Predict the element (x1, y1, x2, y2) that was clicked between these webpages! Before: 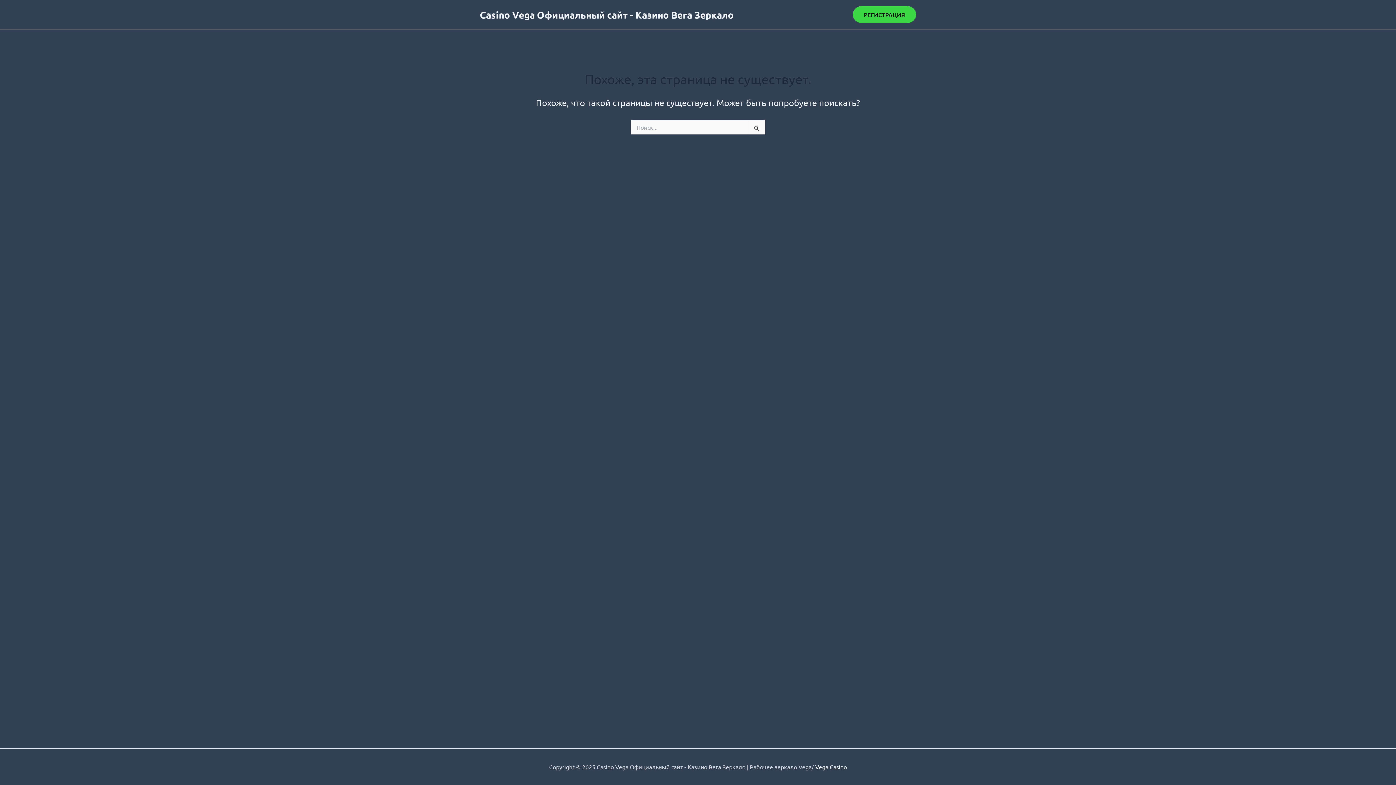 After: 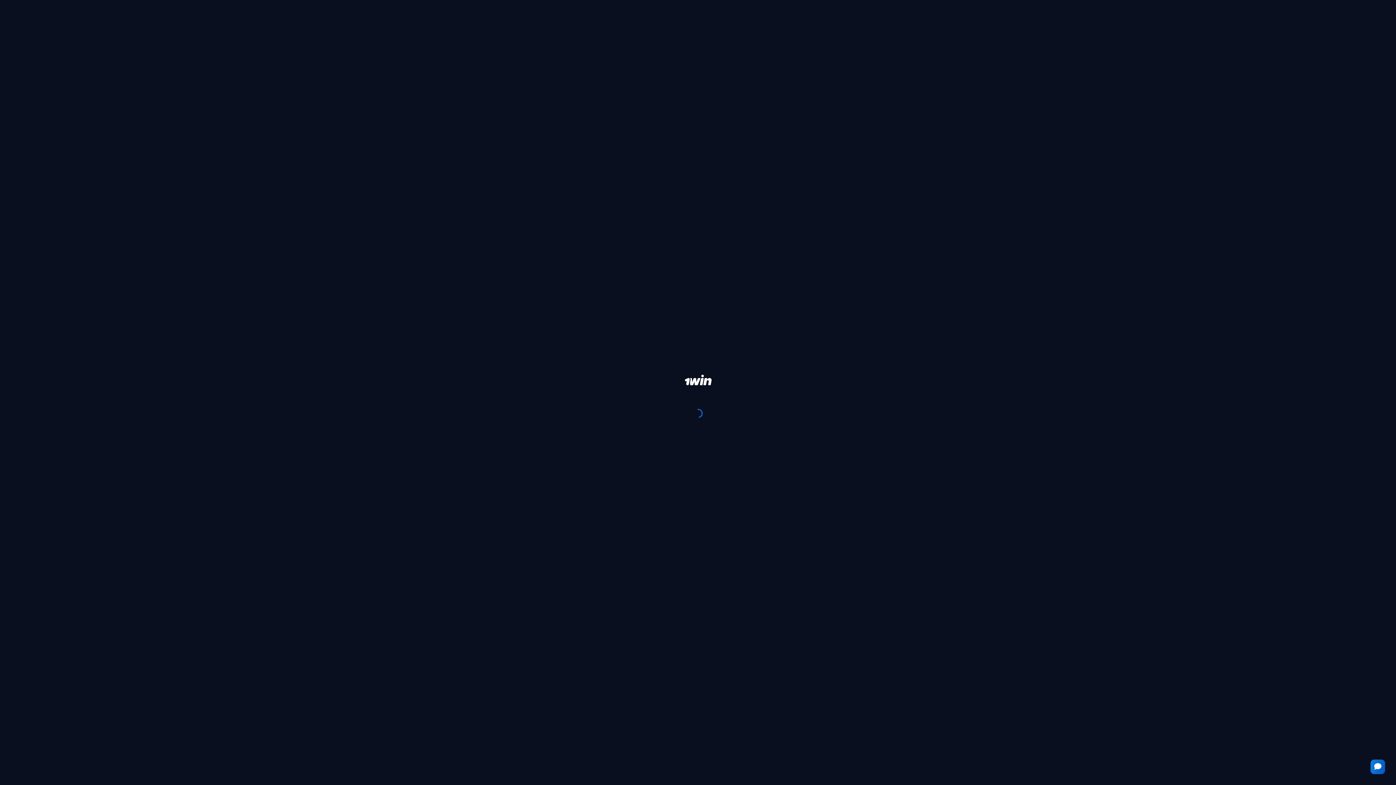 Action: label: РЕГИСТРАЦИЯ bbox: (853, 6, 916, 22)